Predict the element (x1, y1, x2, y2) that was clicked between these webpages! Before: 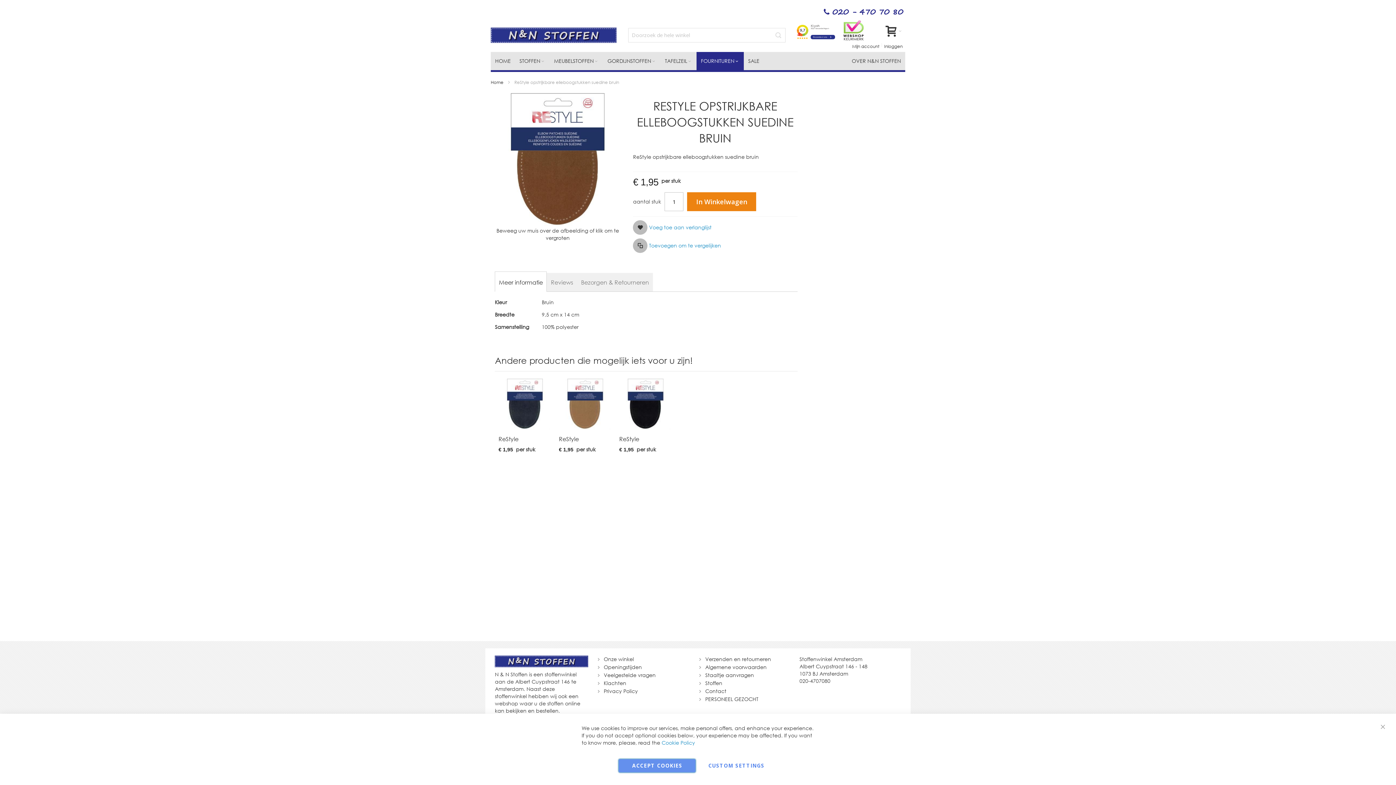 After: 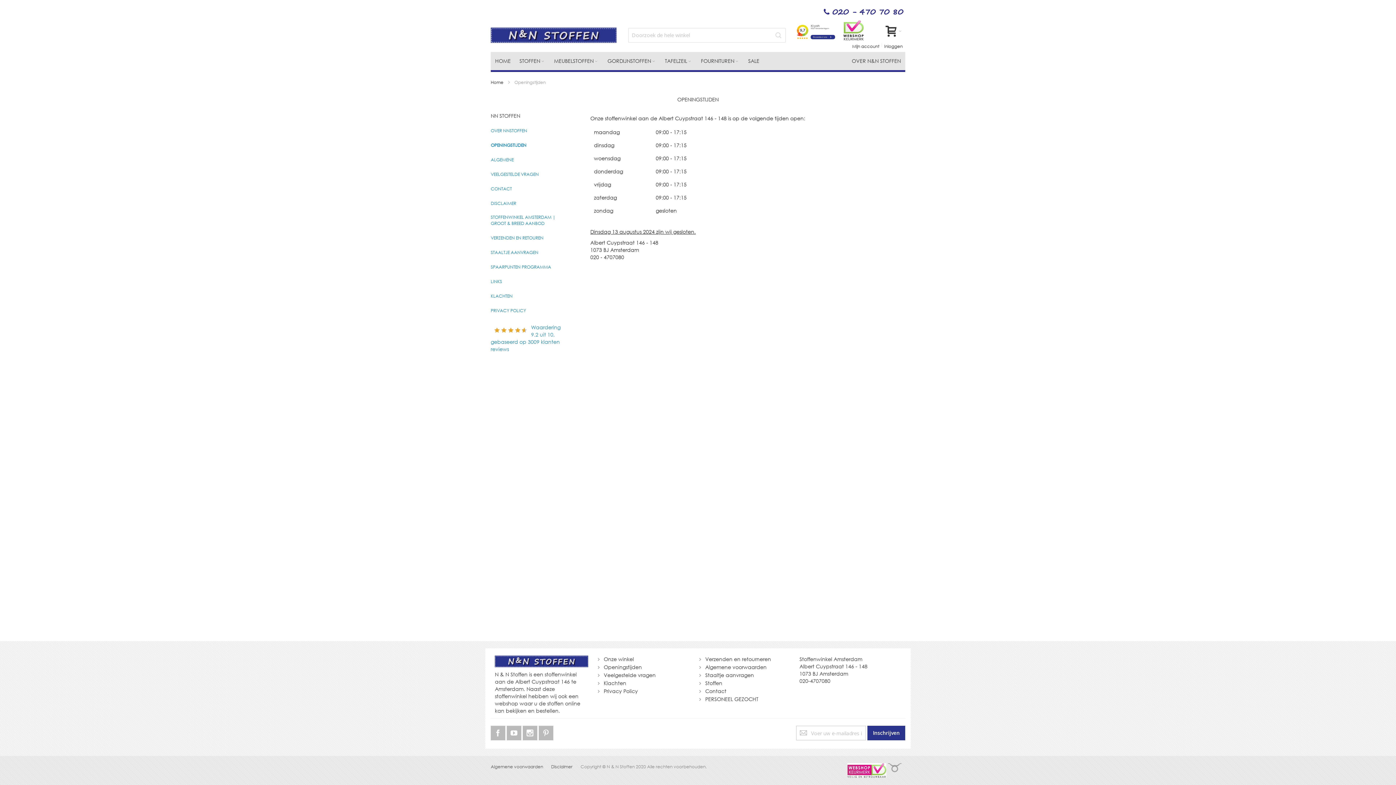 Action: label: Openingstijden bbox: (603, 664, 642, 670)